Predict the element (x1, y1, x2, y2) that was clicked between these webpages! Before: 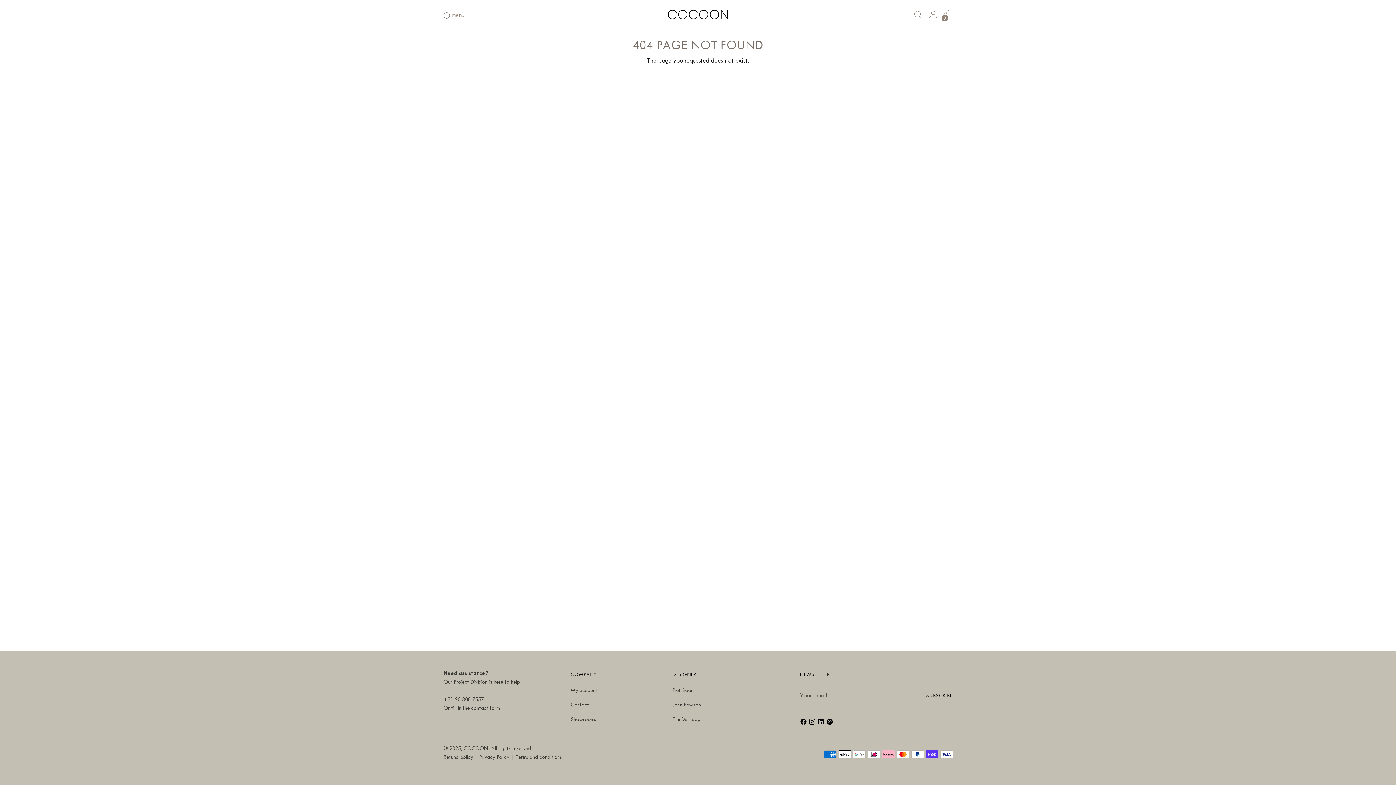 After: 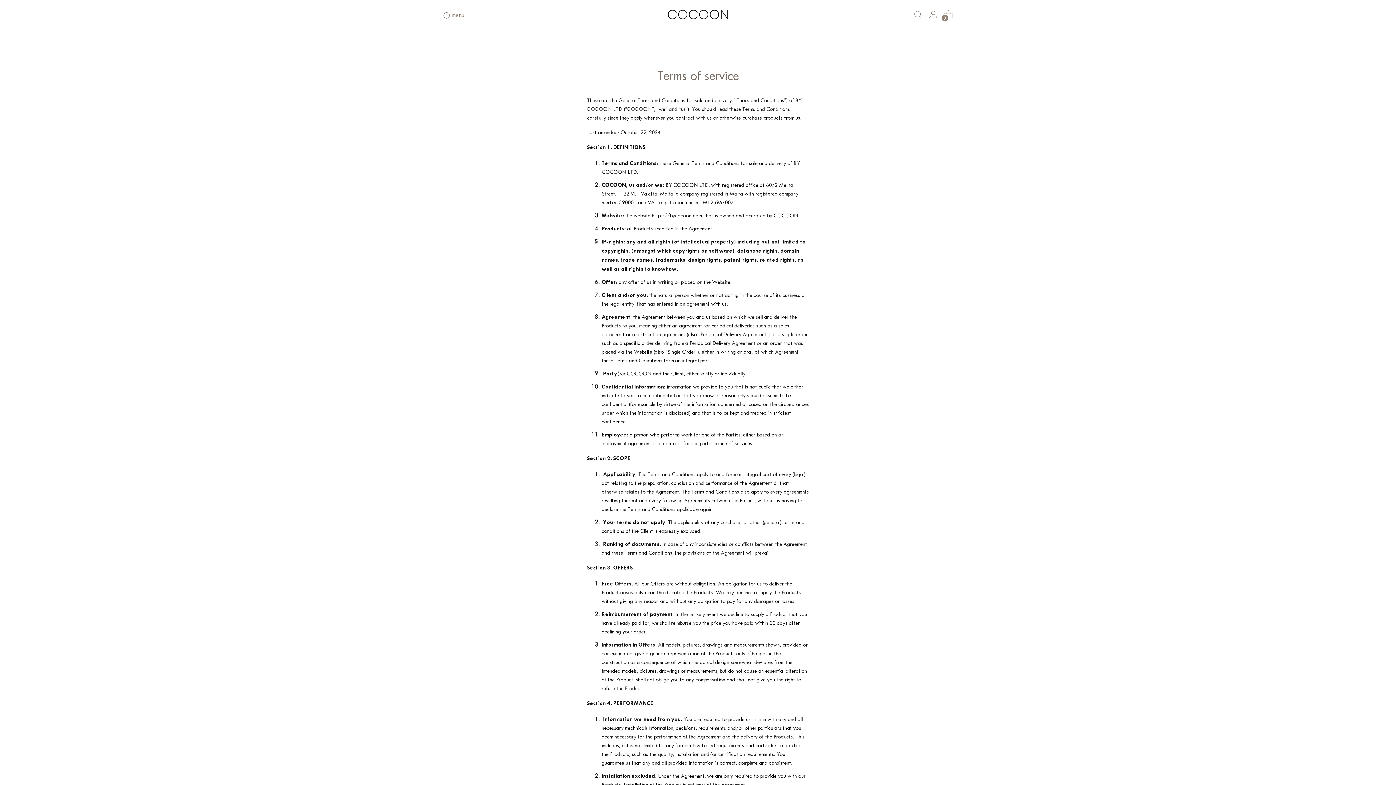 Action: bbox: (515, 754, 562, 760) label: Terms and conditions